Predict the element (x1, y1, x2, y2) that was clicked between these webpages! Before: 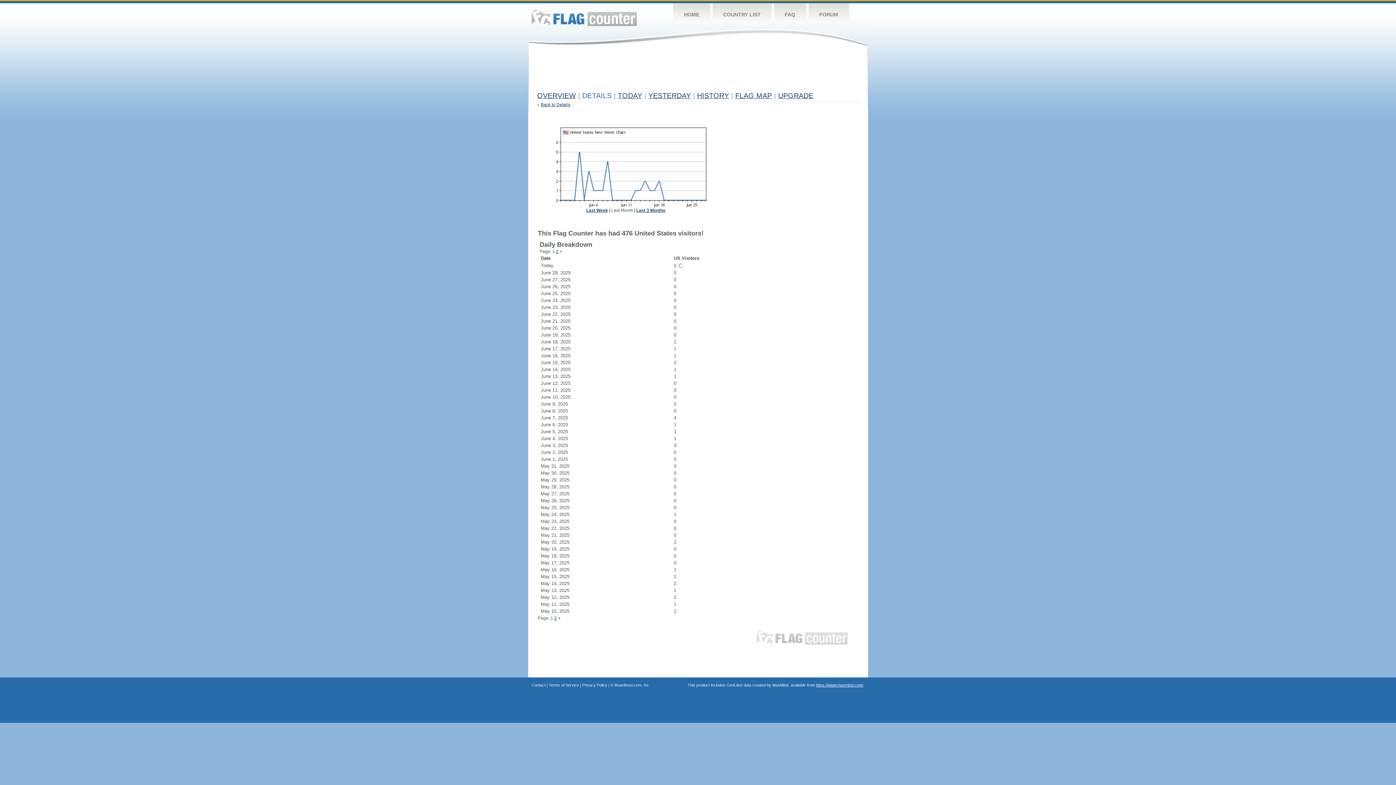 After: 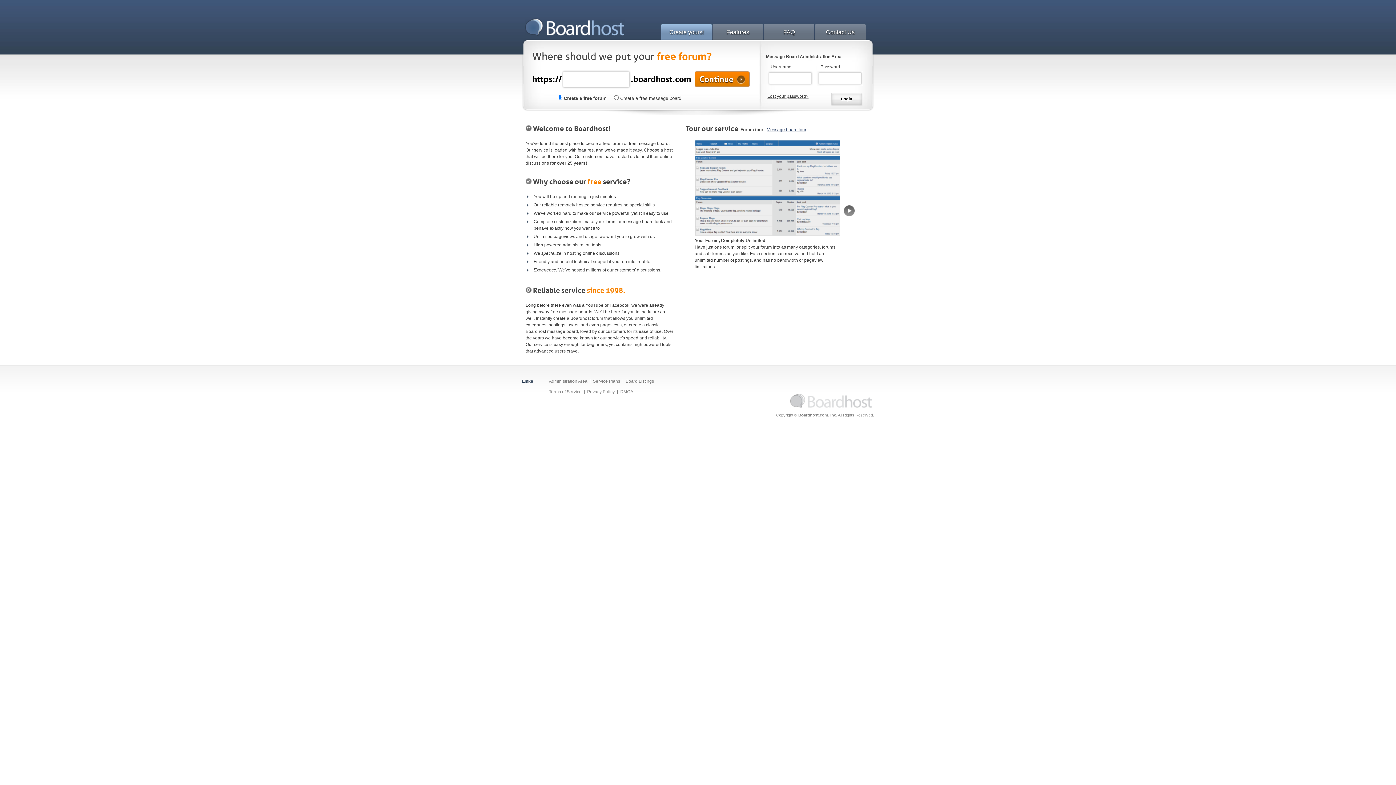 Action: label: Boardhost.com, Inc. bbox: (614, 683, 650, 687)